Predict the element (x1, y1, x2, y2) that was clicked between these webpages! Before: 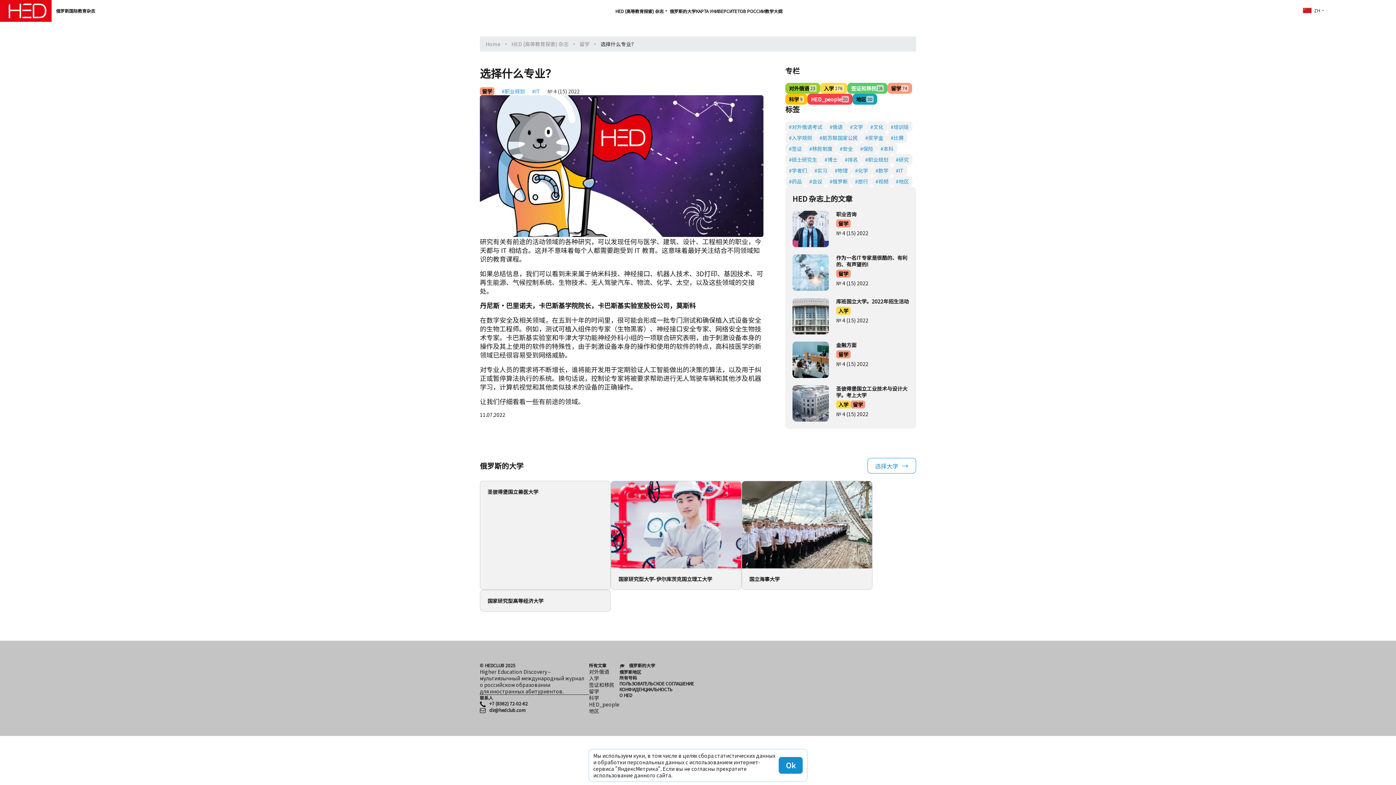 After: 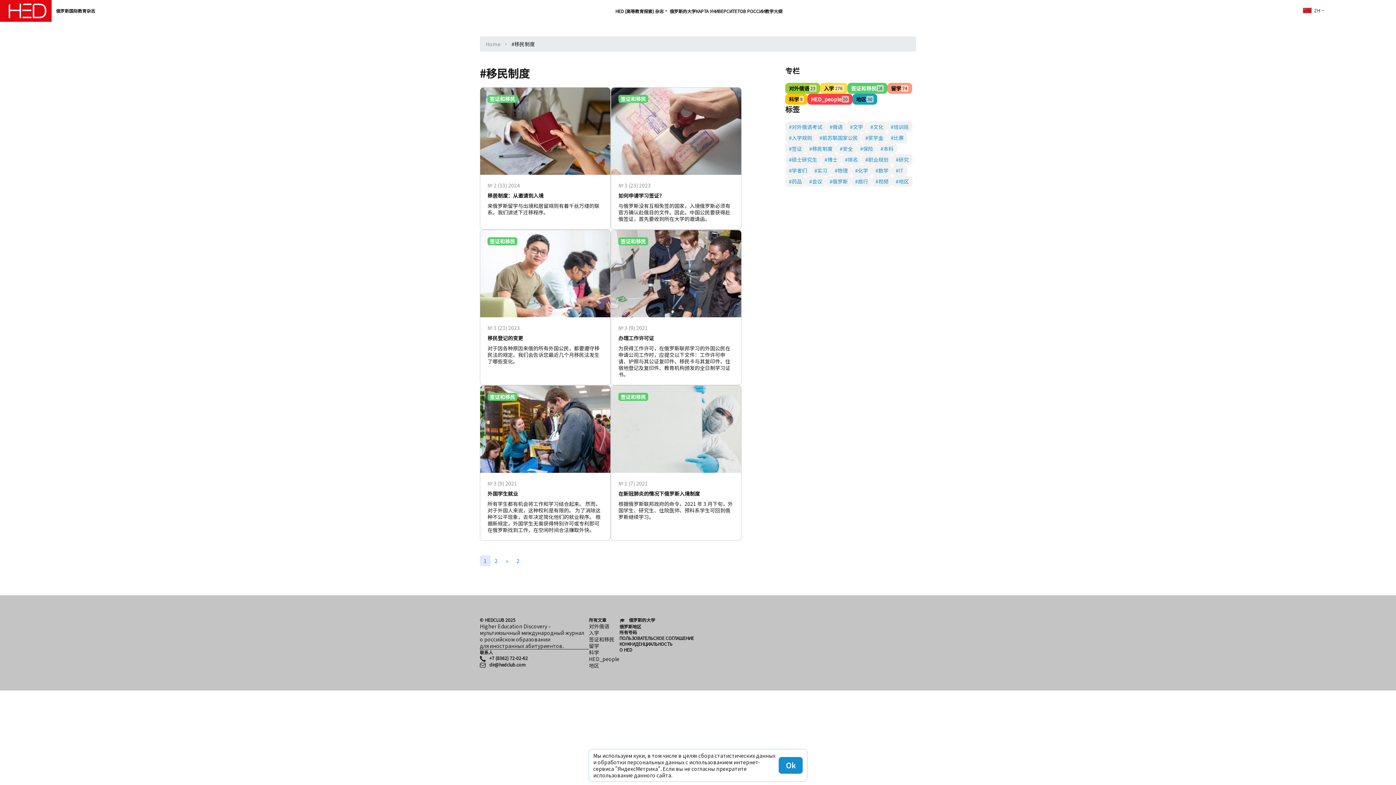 Action: bbox: (805, 143, 836, 154) label: #移民制度